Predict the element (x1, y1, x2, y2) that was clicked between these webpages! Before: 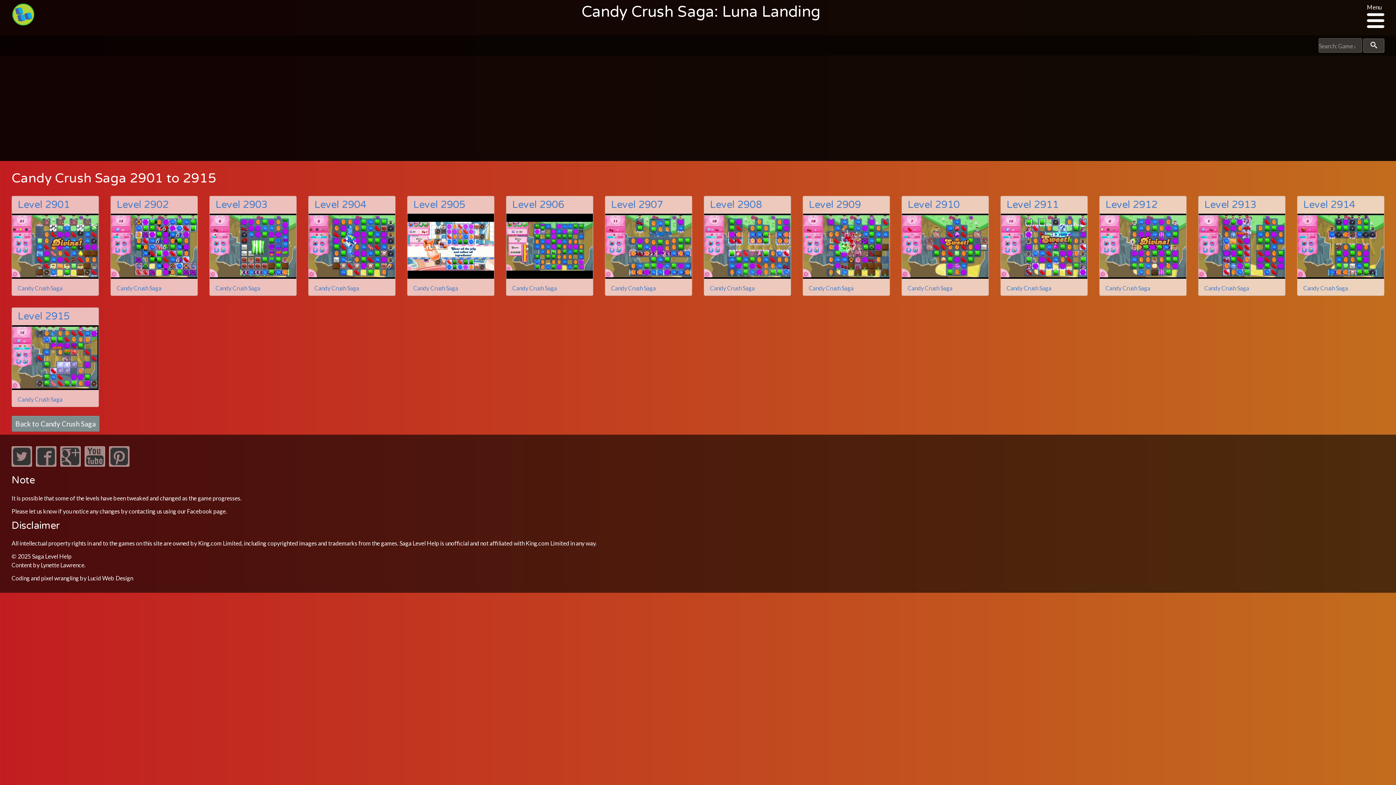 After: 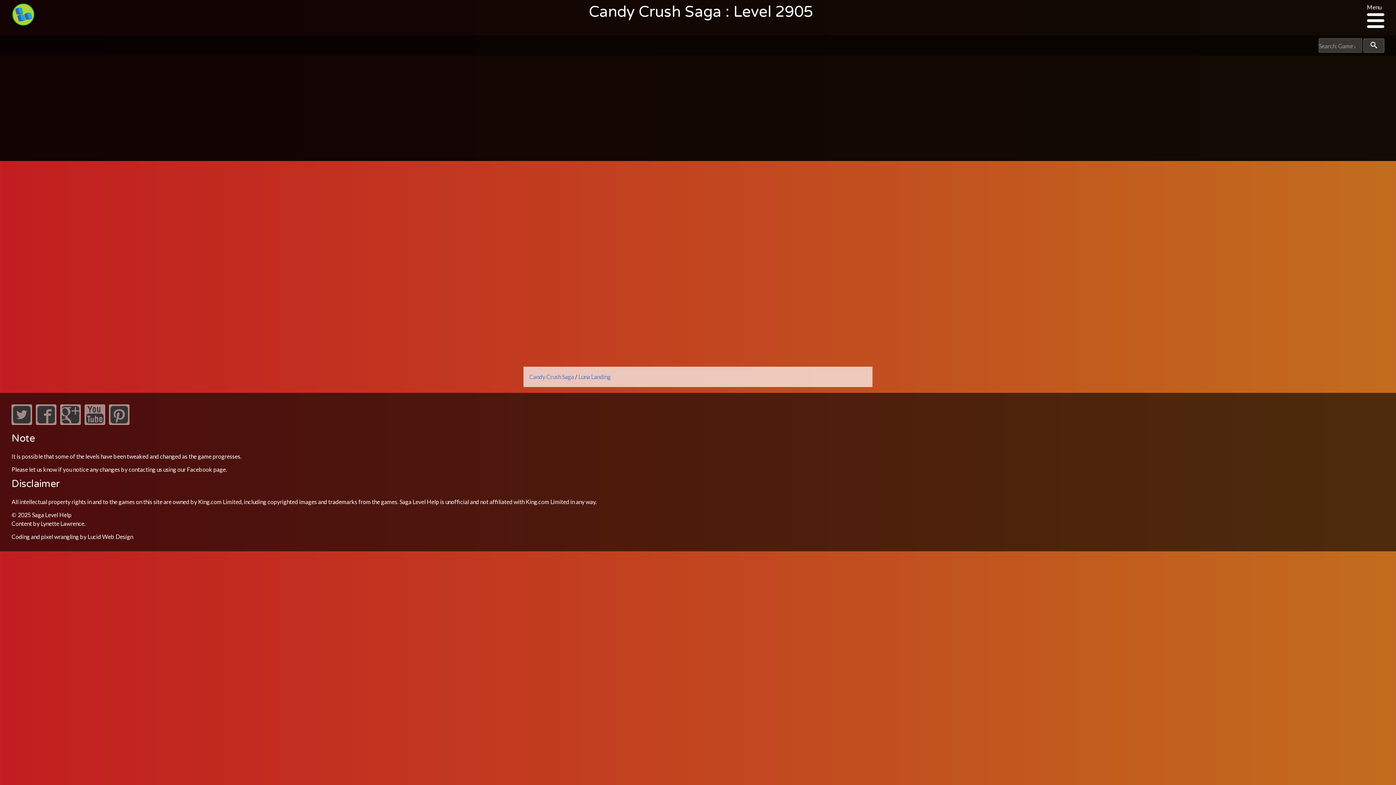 Action: bbox: (407, 273, 494, 279)